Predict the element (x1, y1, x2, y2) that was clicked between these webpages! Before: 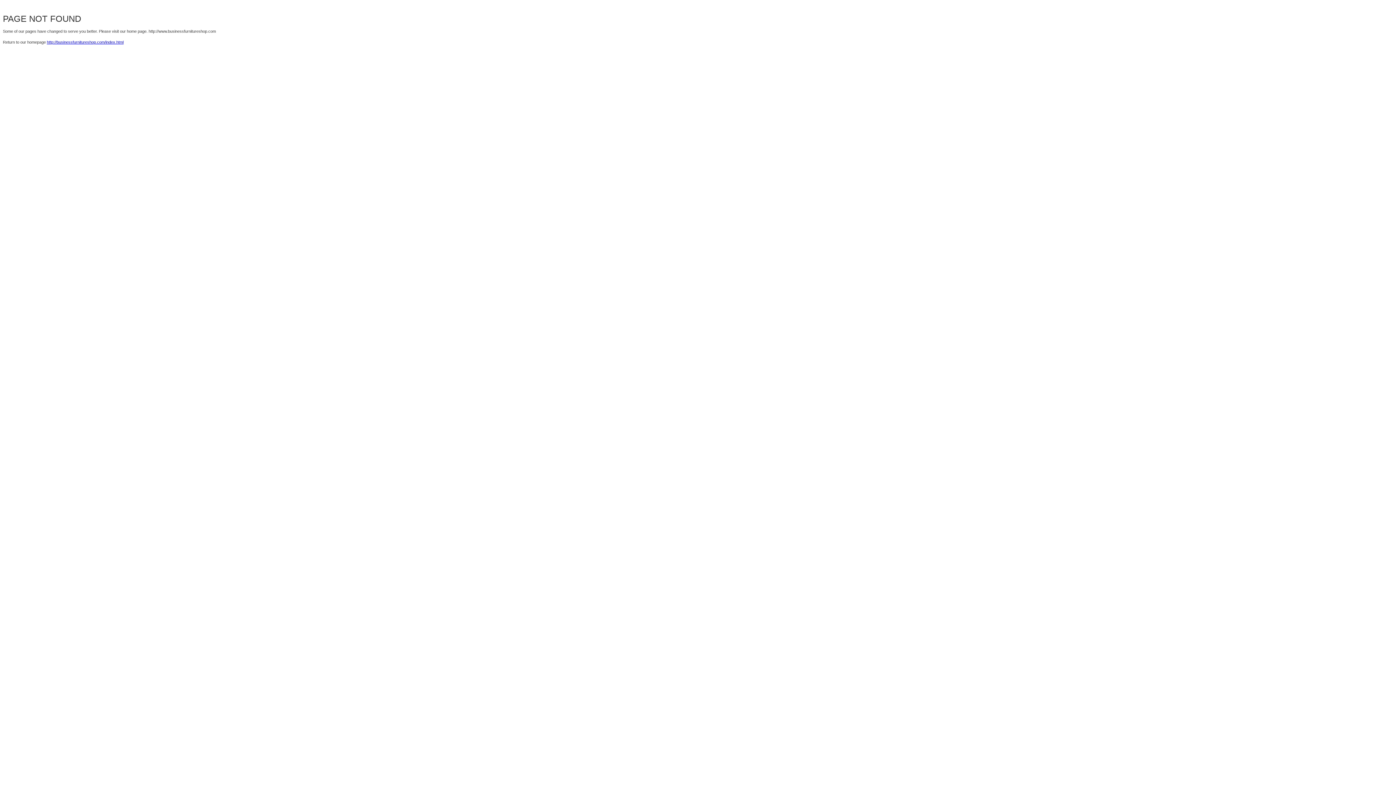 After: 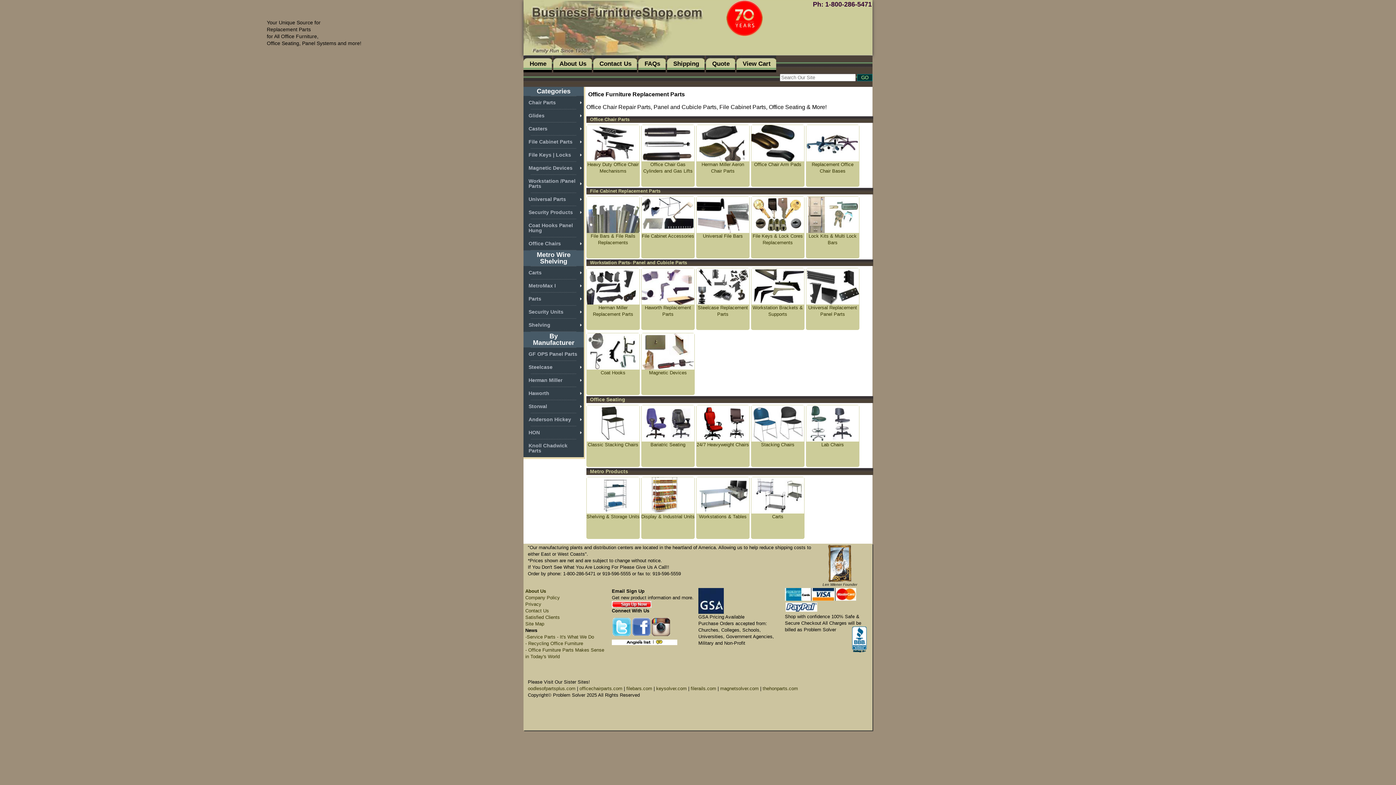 Action: label: http://businessfurnitureshop.com/index.html bbox: (46, 40, 123, 44)